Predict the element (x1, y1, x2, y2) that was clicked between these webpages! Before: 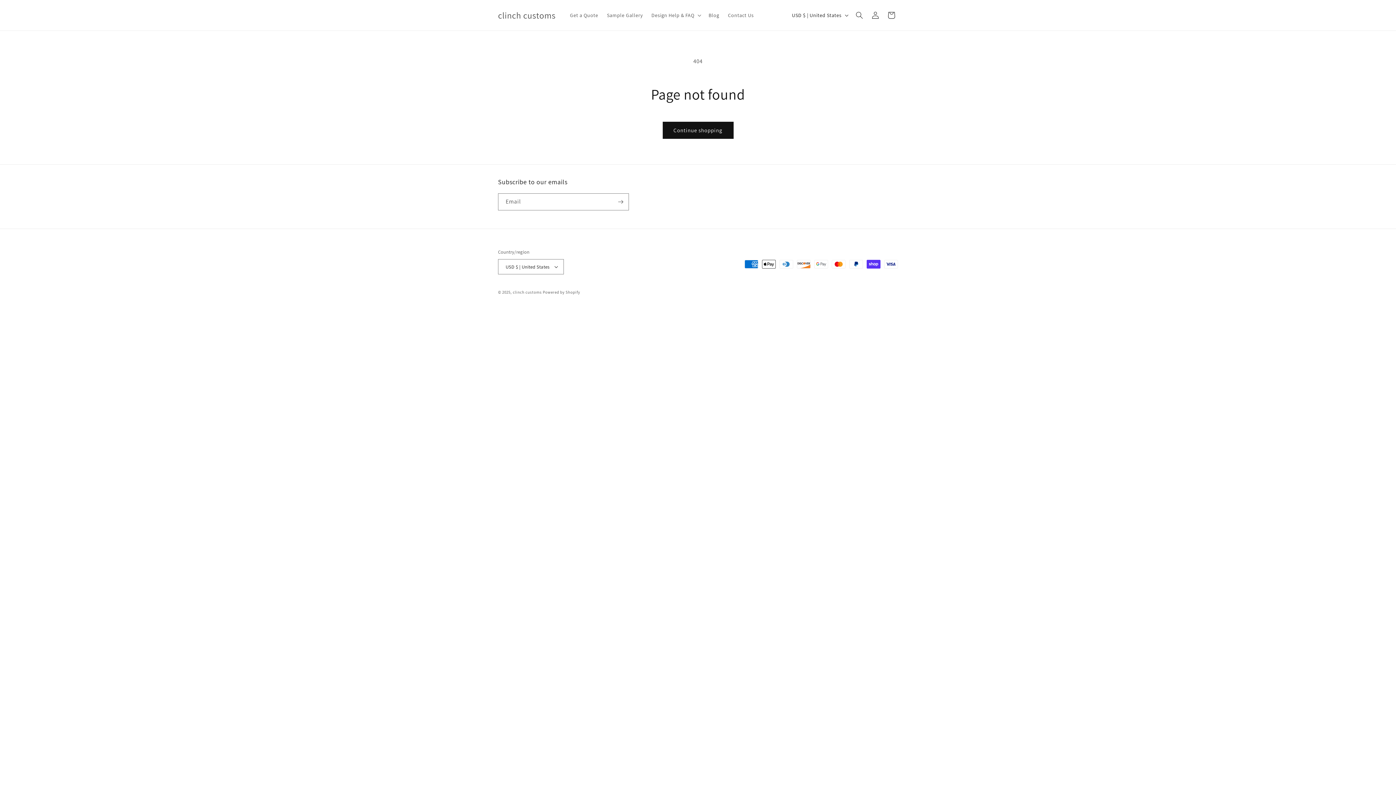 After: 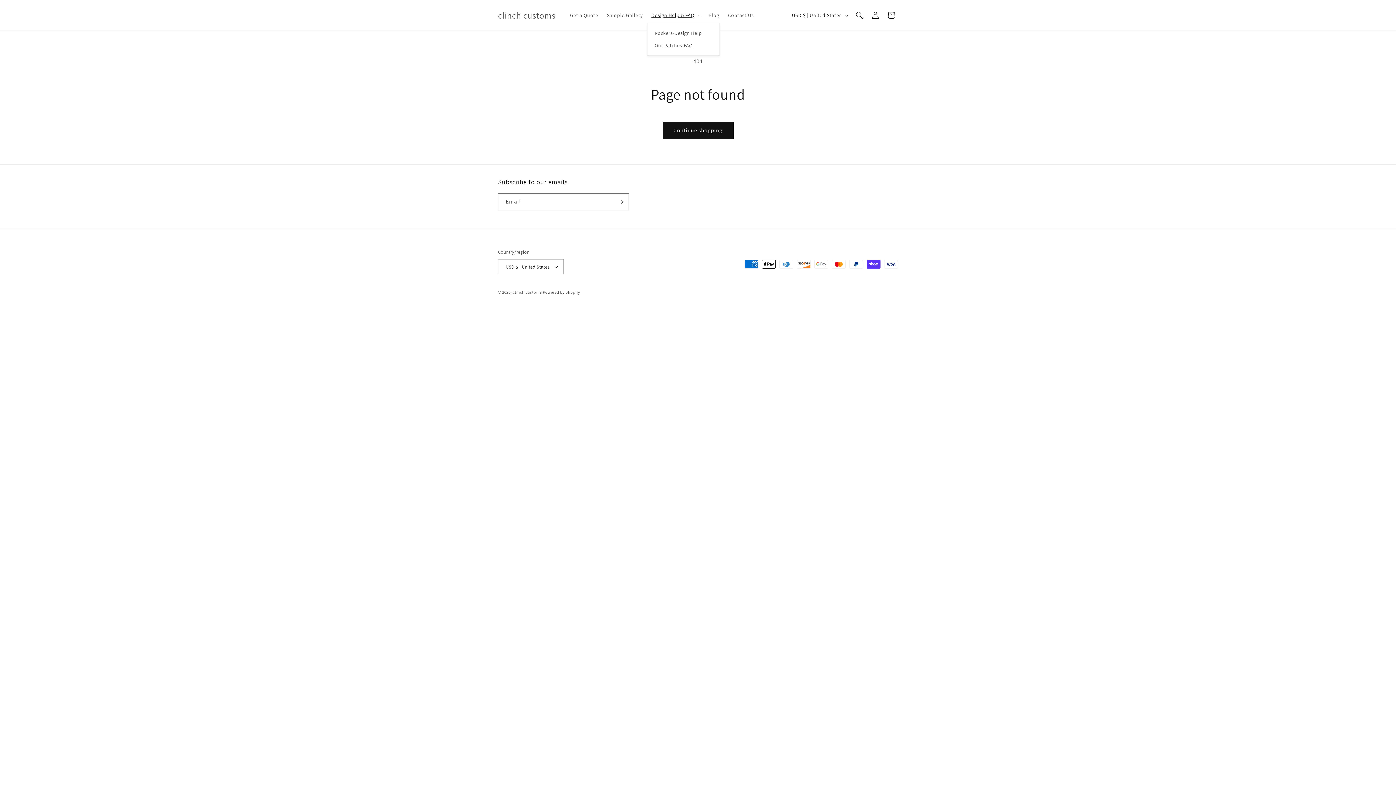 Action: label: Design Help & FAQ bbox: (647, 7, 704, 22)